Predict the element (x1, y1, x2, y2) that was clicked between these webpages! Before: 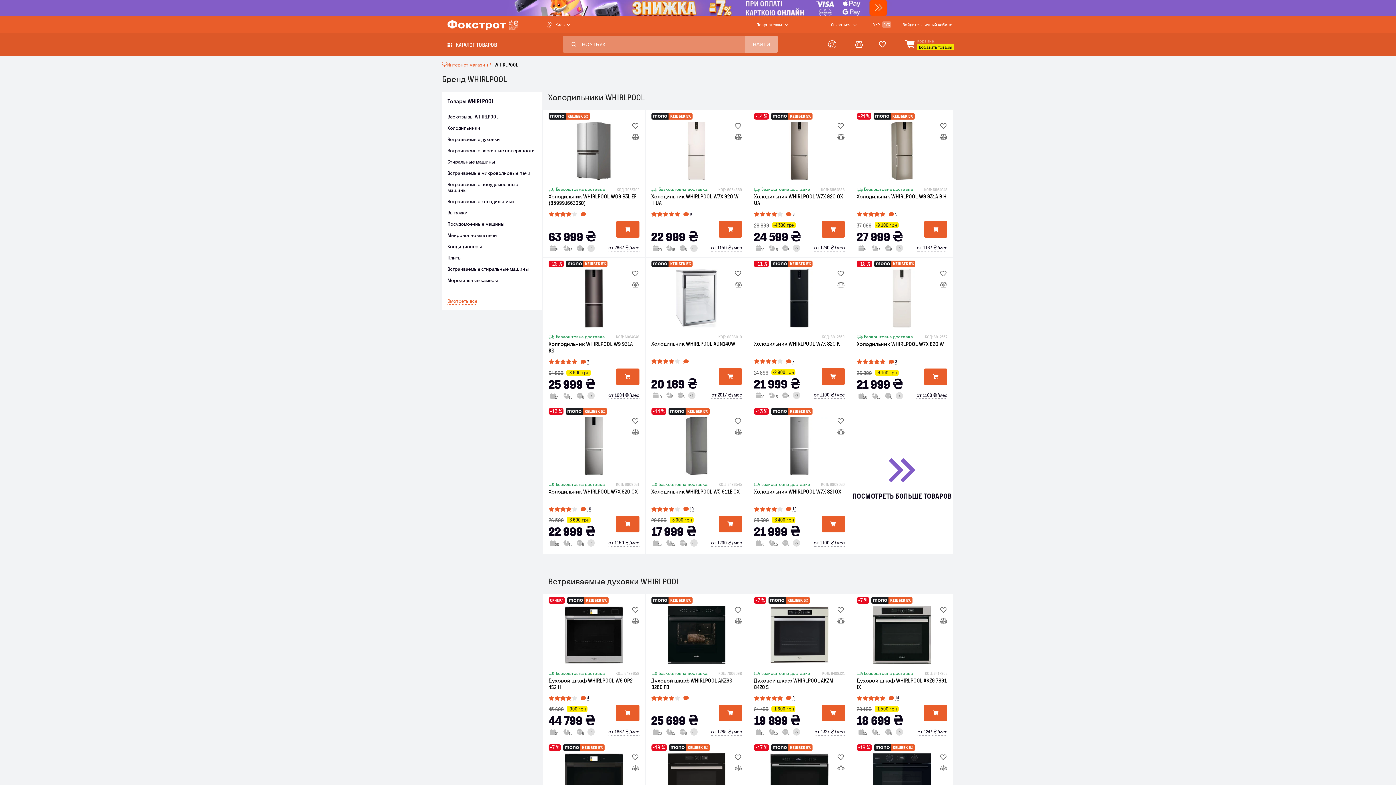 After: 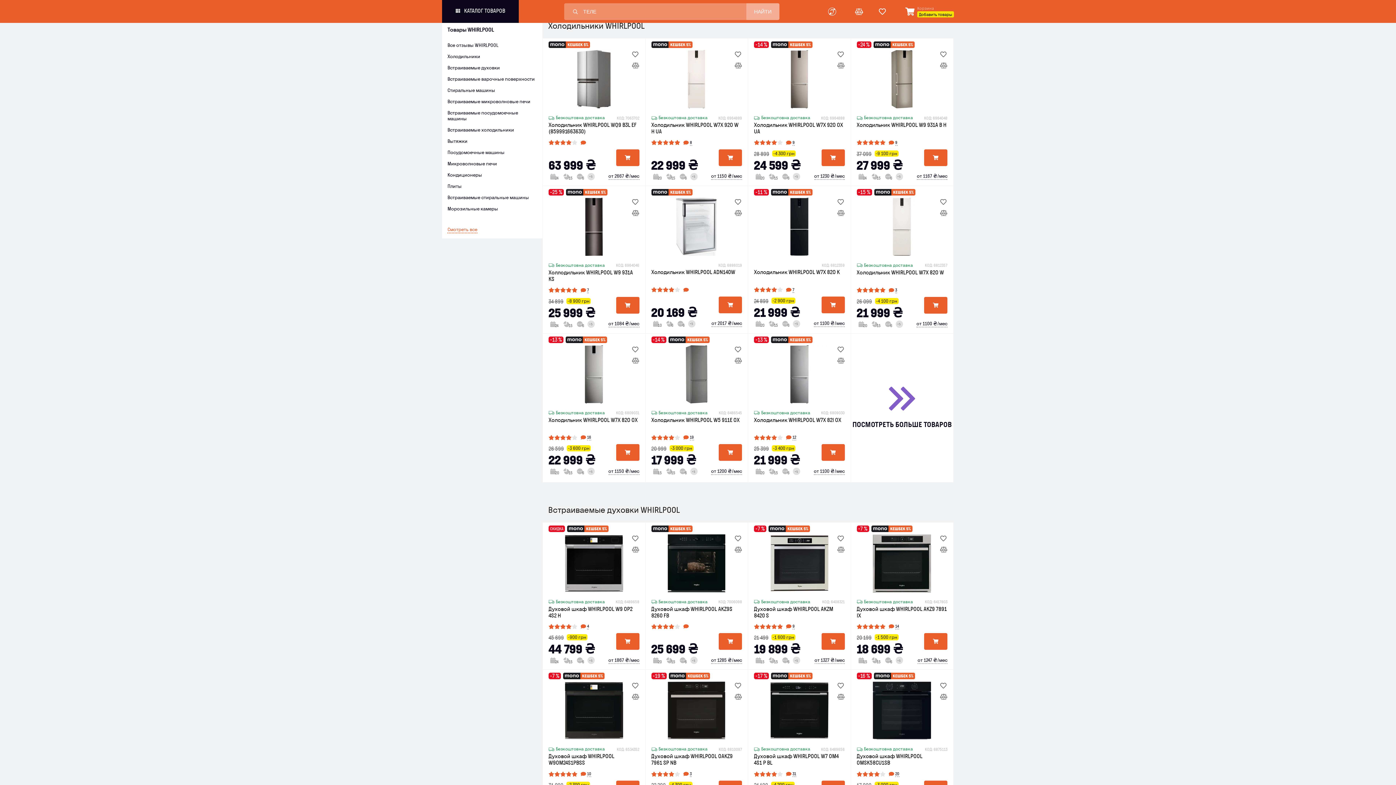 Action: bbox: (447, 125, 480, 131) label: Холодильники